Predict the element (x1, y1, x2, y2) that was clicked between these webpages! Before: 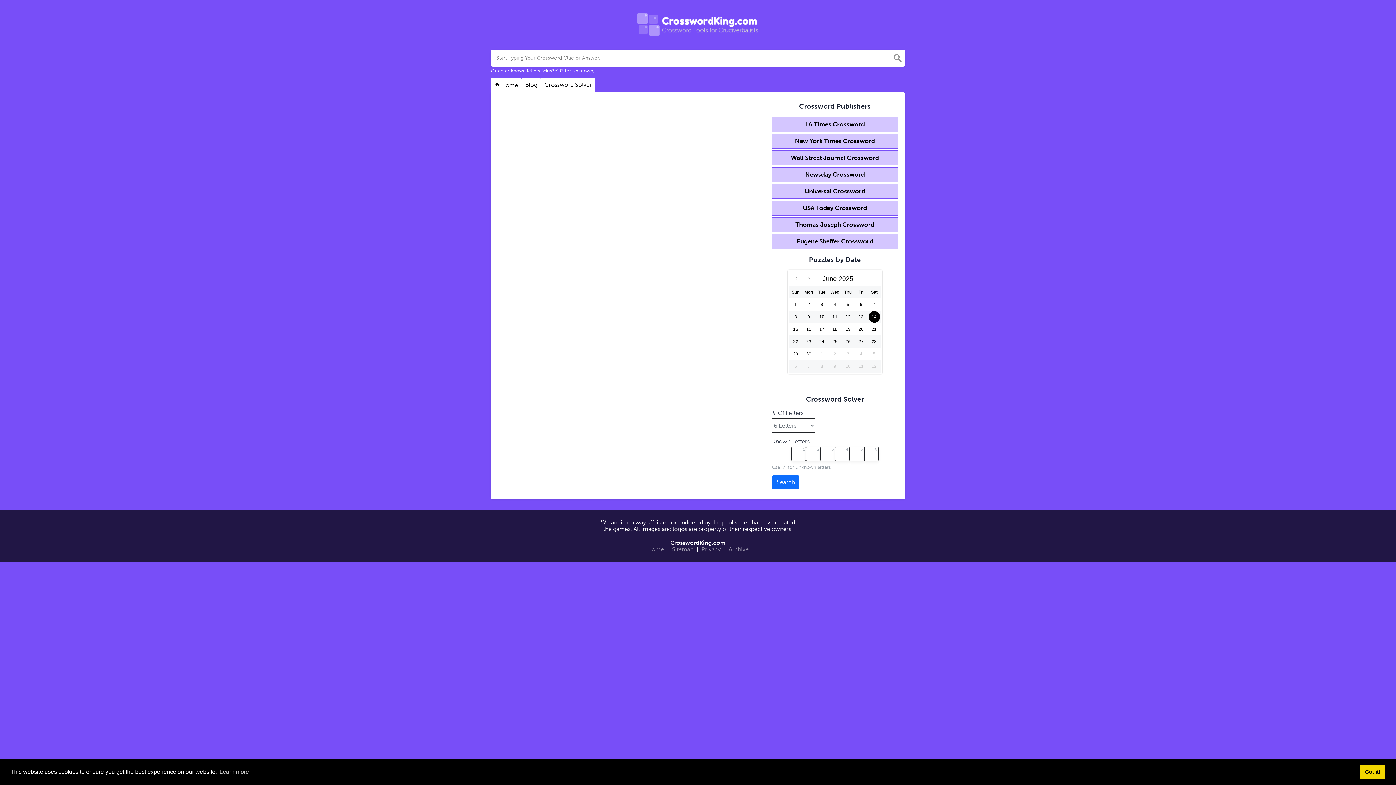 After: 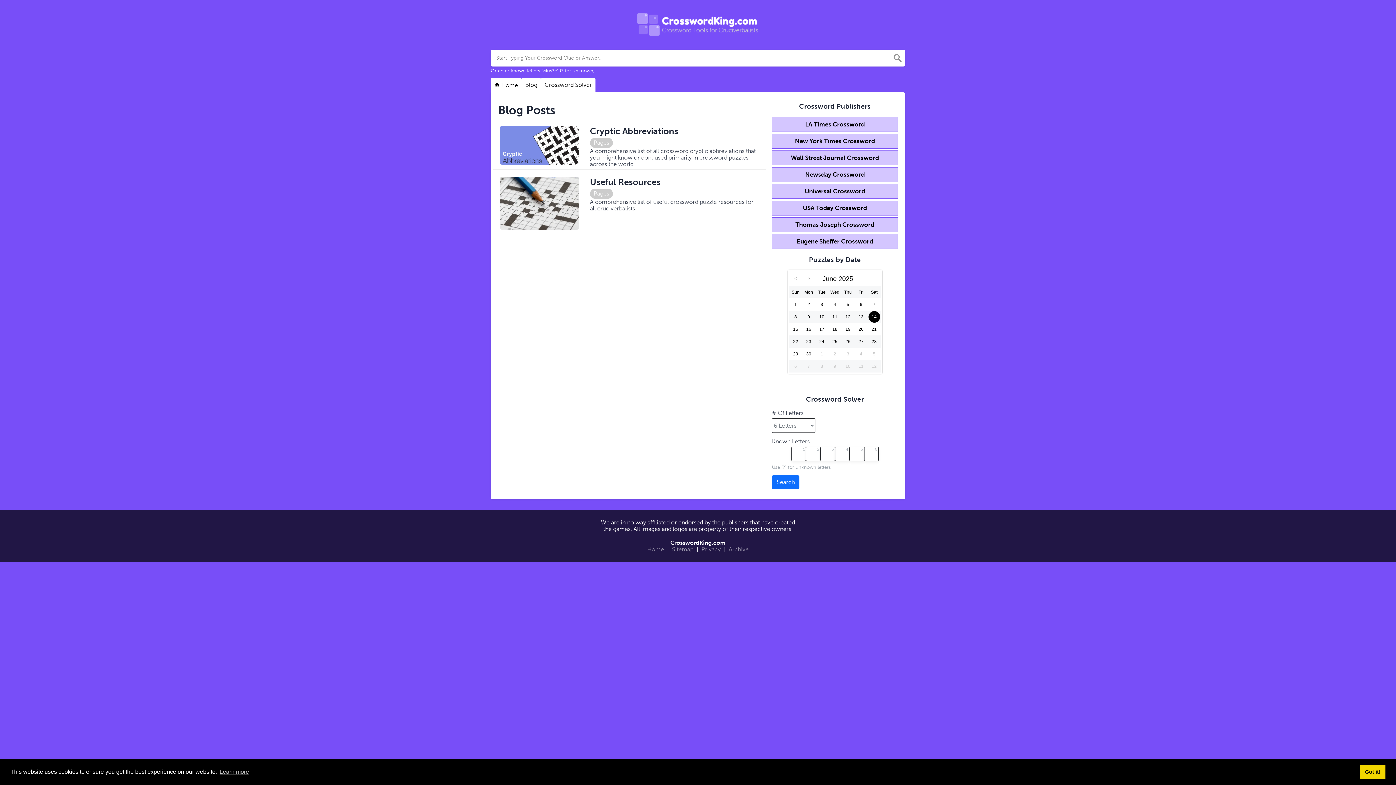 Action: bbox: (521, 78, 541, 92) label: Blog